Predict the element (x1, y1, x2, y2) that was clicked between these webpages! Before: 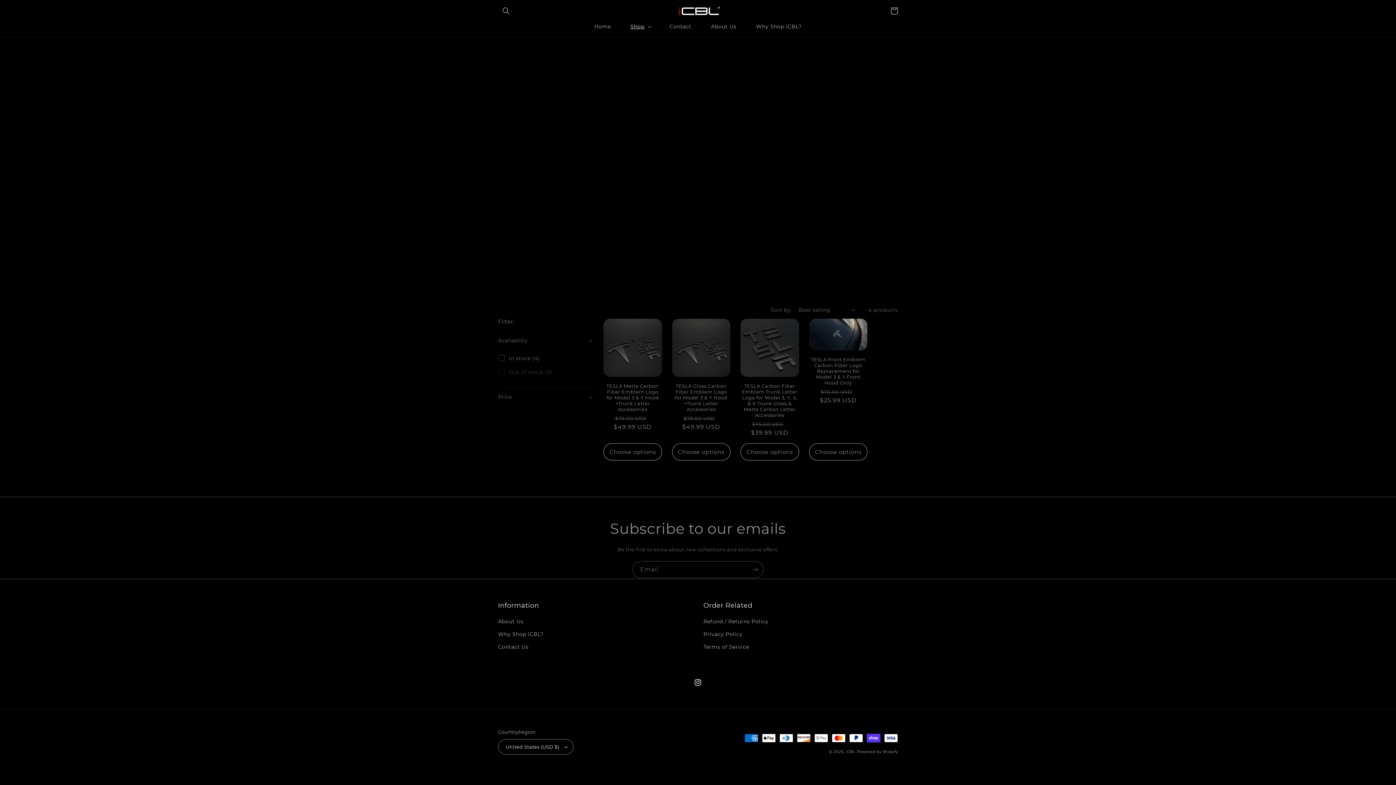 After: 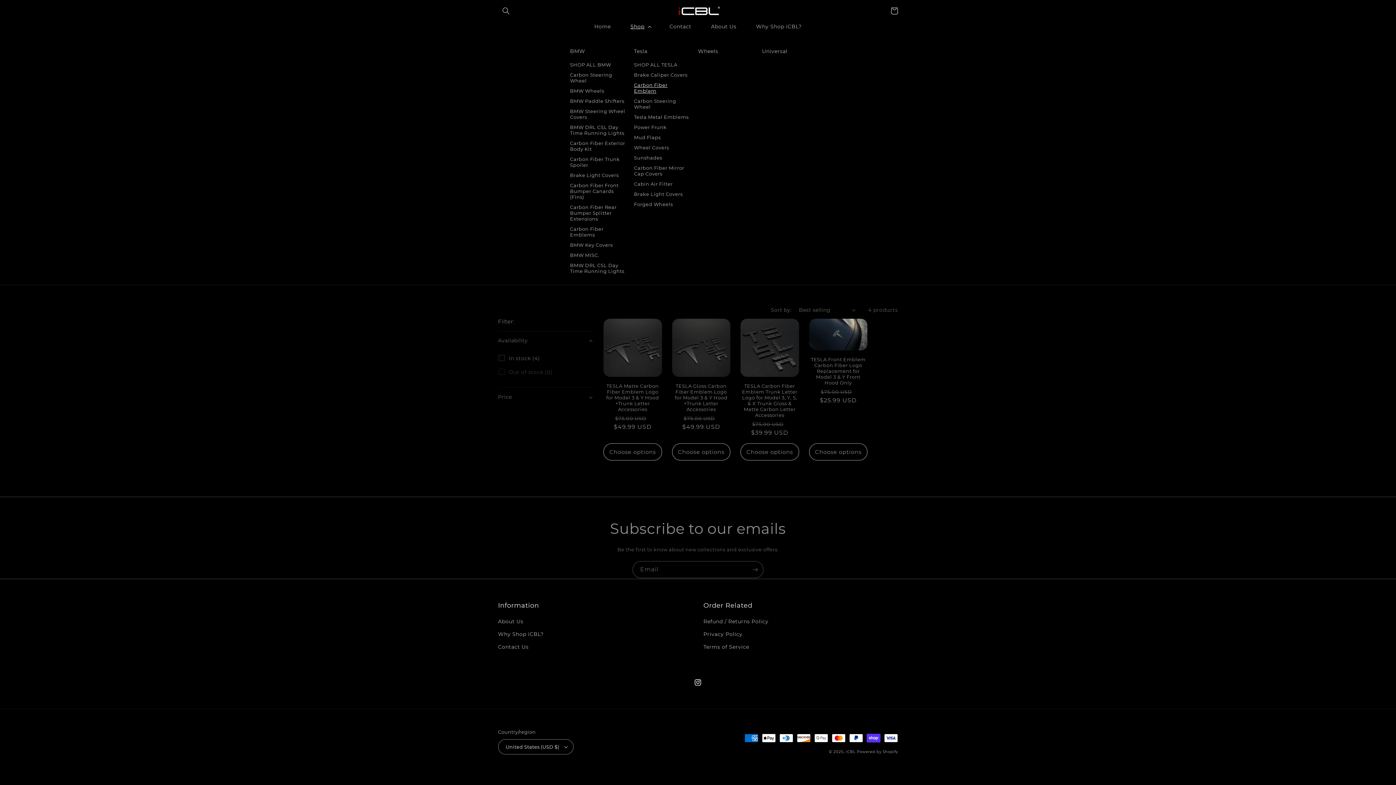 Action: label: Shop bbox: (626, 18, 654, 34)